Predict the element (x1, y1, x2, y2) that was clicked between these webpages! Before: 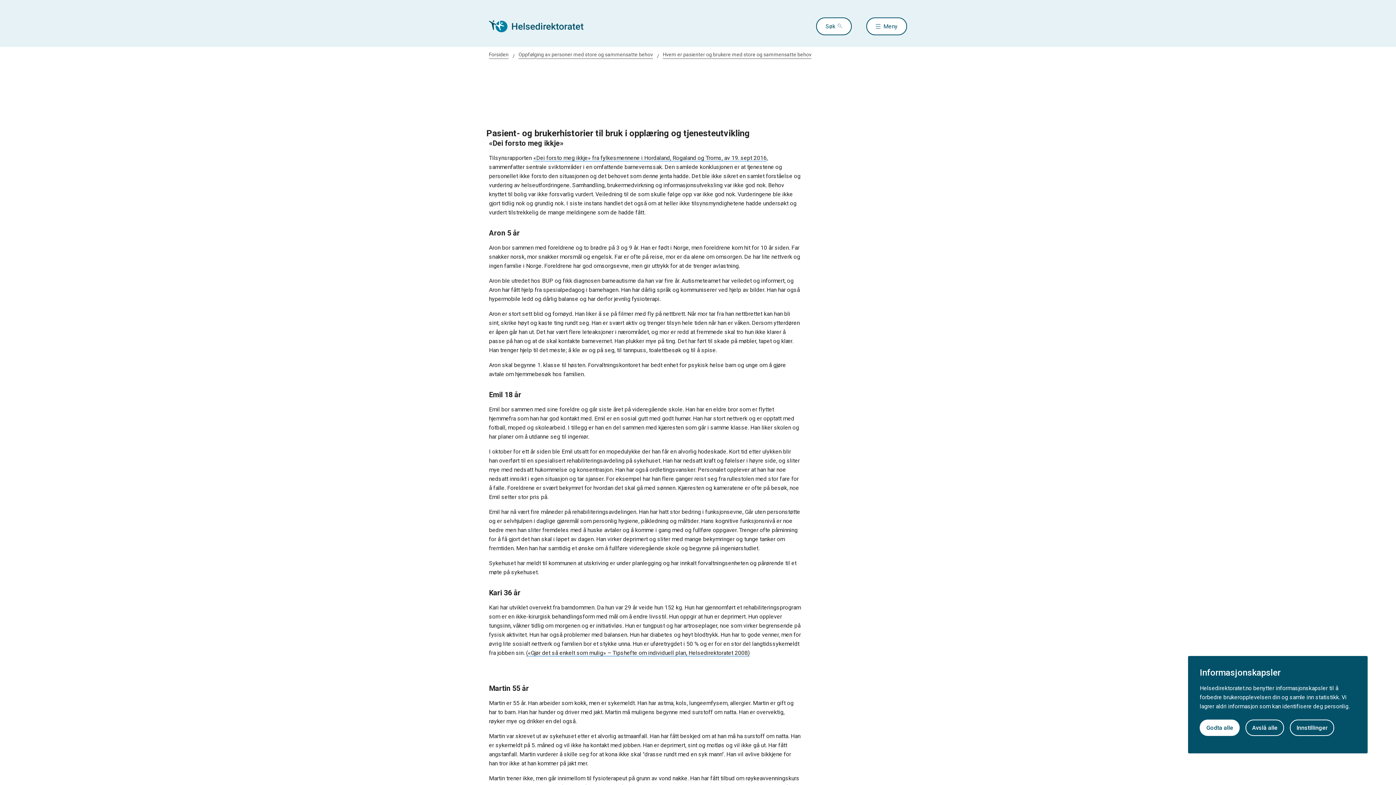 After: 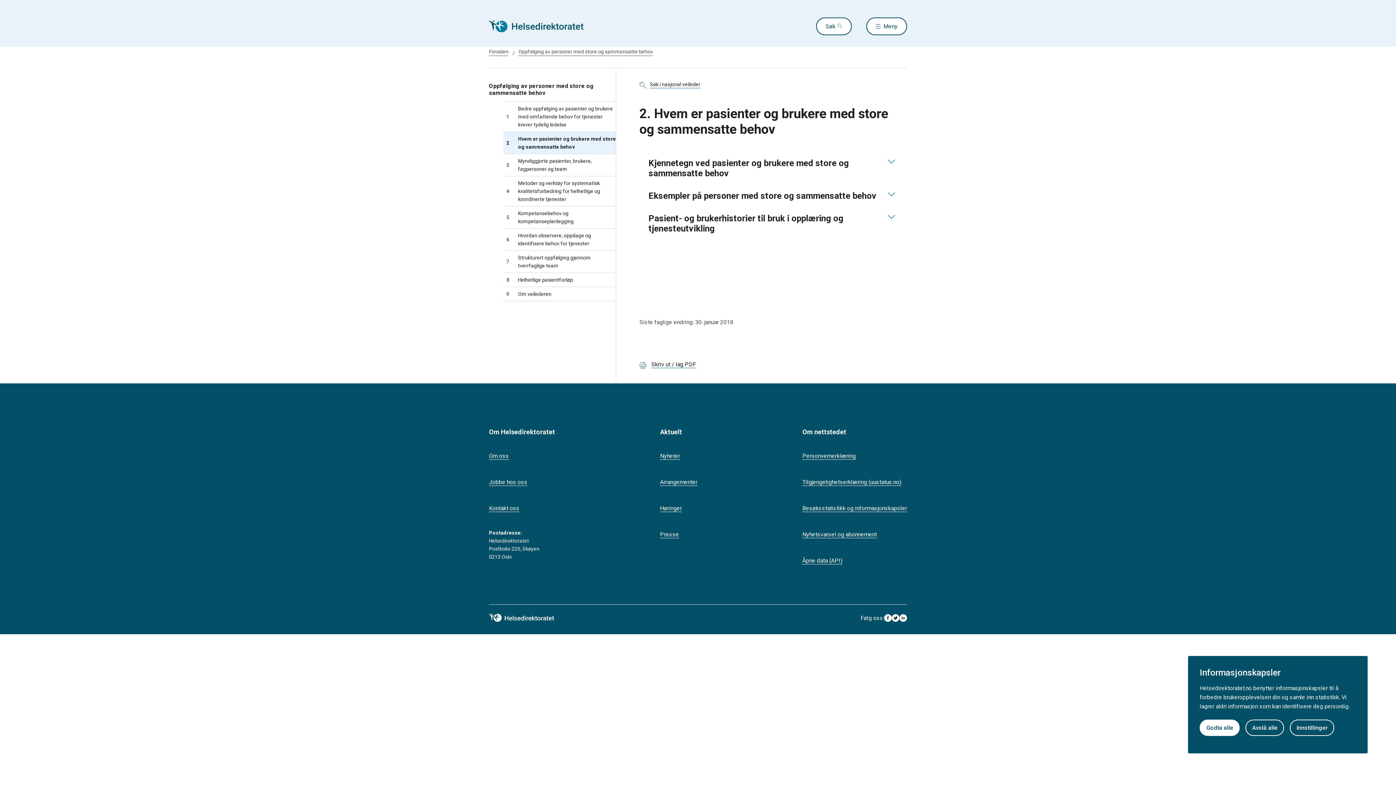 Action: bbox: (663, 50, 811, 58) label: Hvem er pasienter og brukere med store og sammensatte behov